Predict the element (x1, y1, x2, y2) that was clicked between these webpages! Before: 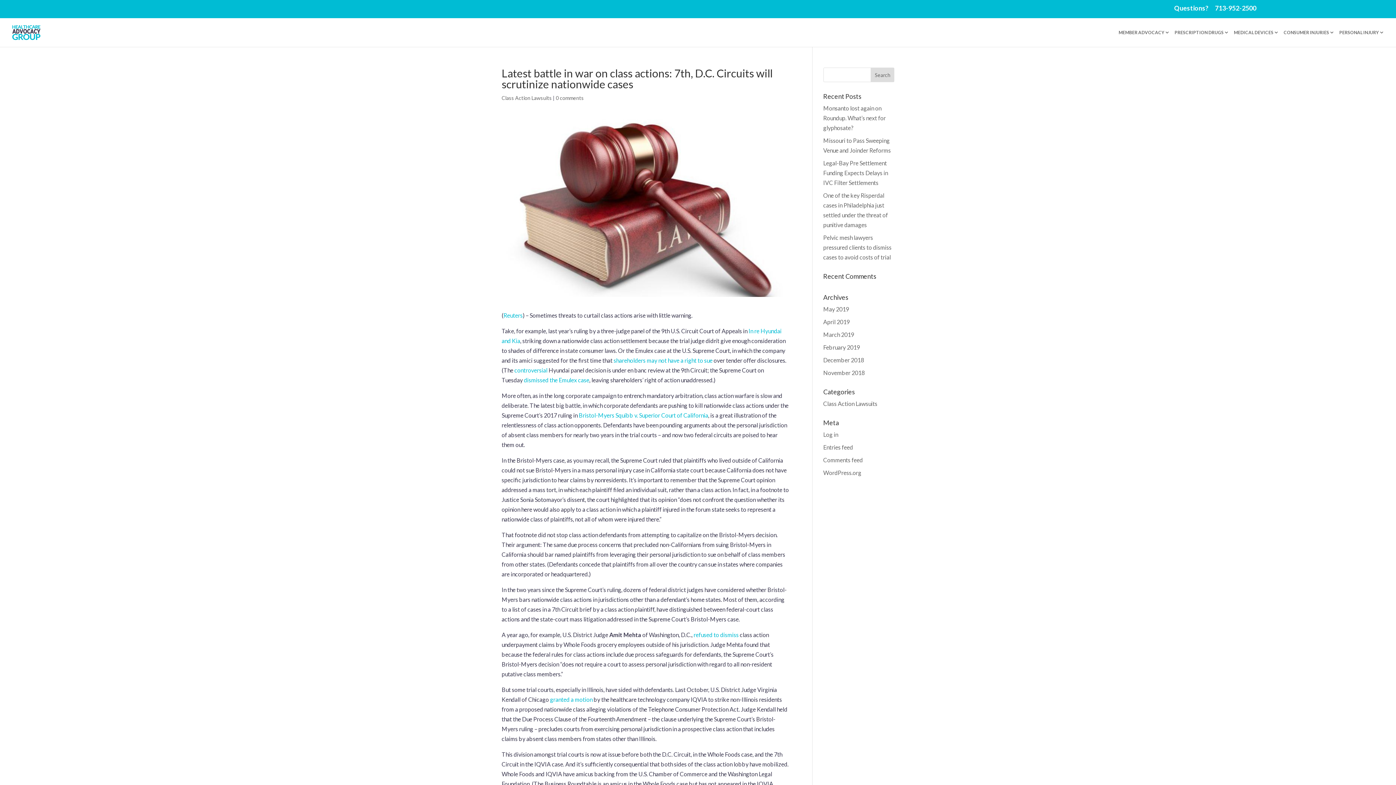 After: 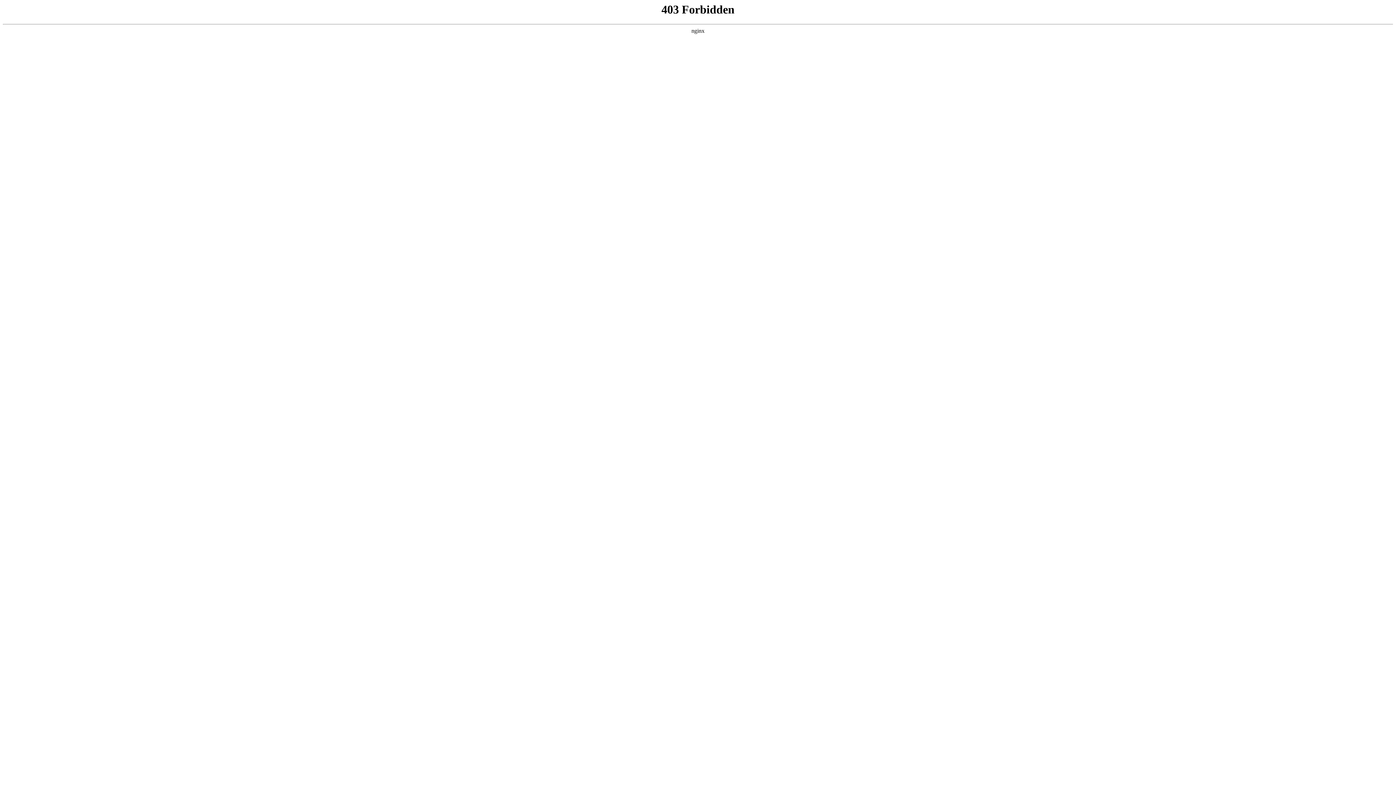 Action: bbox: (823, 469, 861, 476) label: WordPress.org